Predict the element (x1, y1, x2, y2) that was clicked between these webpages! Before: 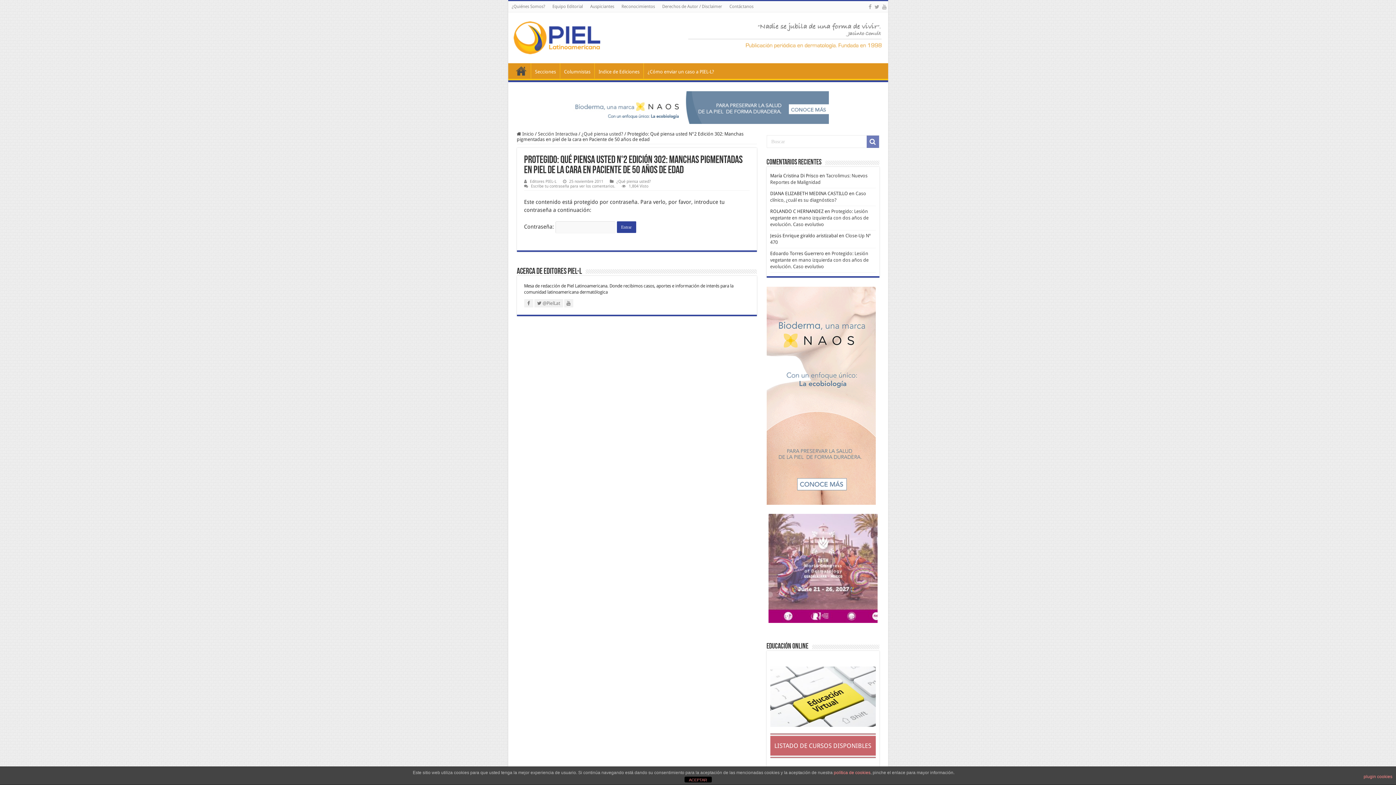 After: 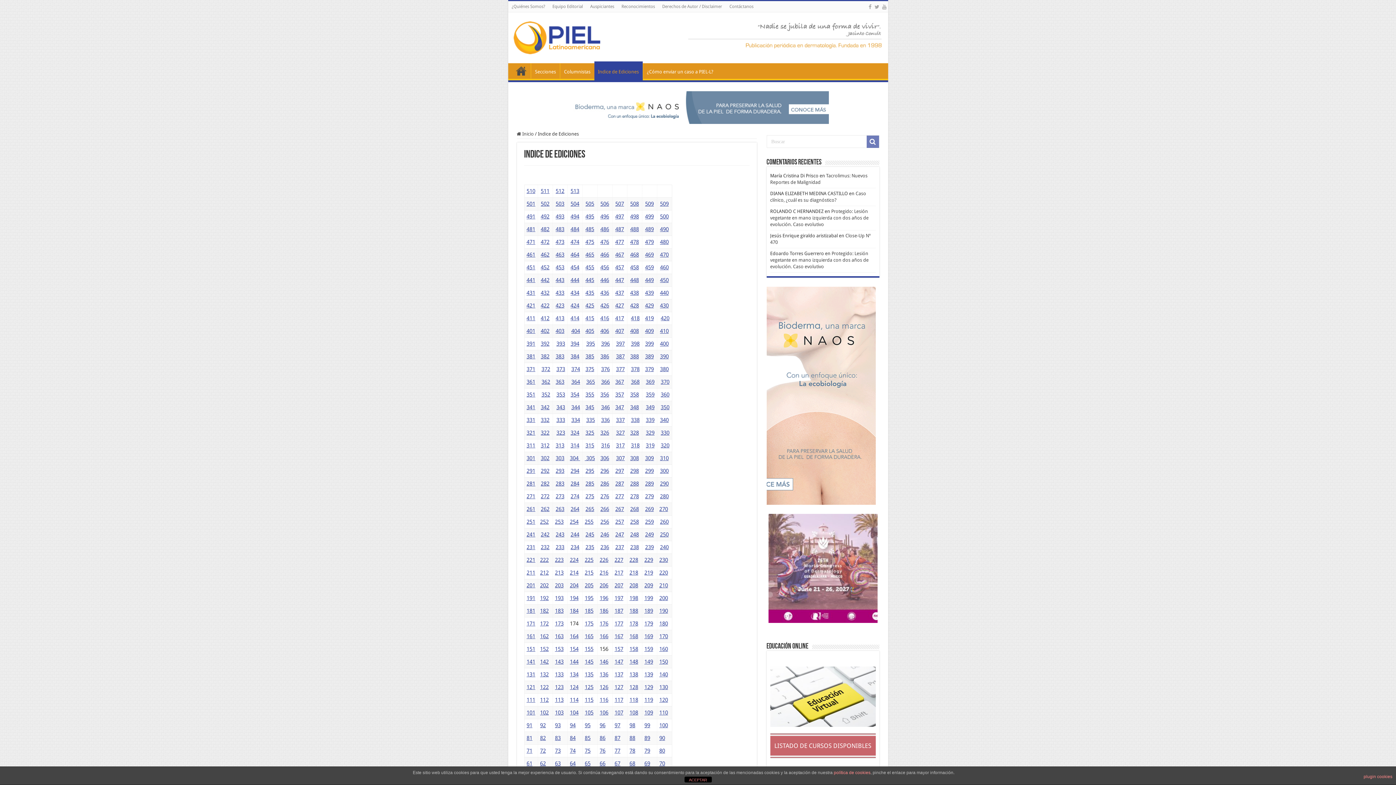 Action: label: Indice de Ediciones bbox: (594, 63, 643, 78)